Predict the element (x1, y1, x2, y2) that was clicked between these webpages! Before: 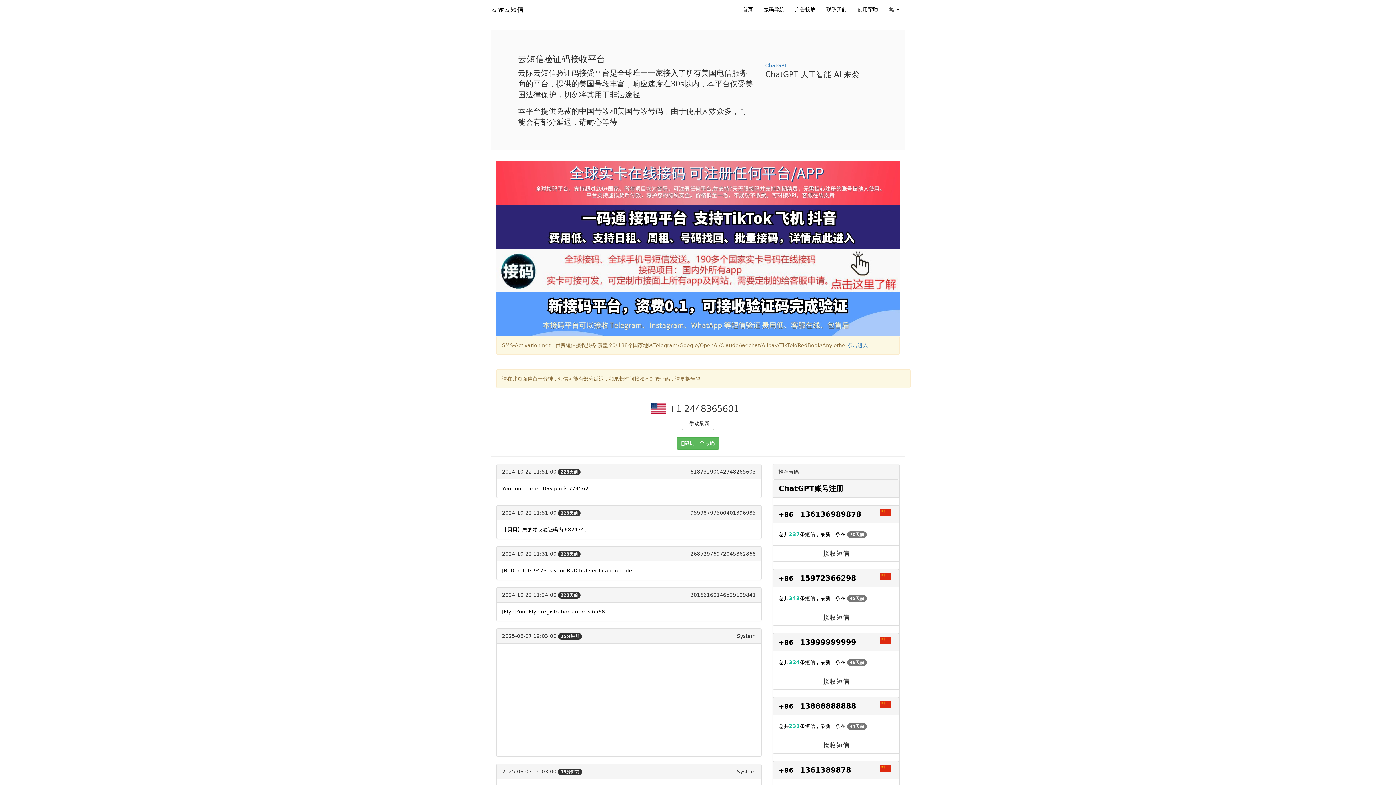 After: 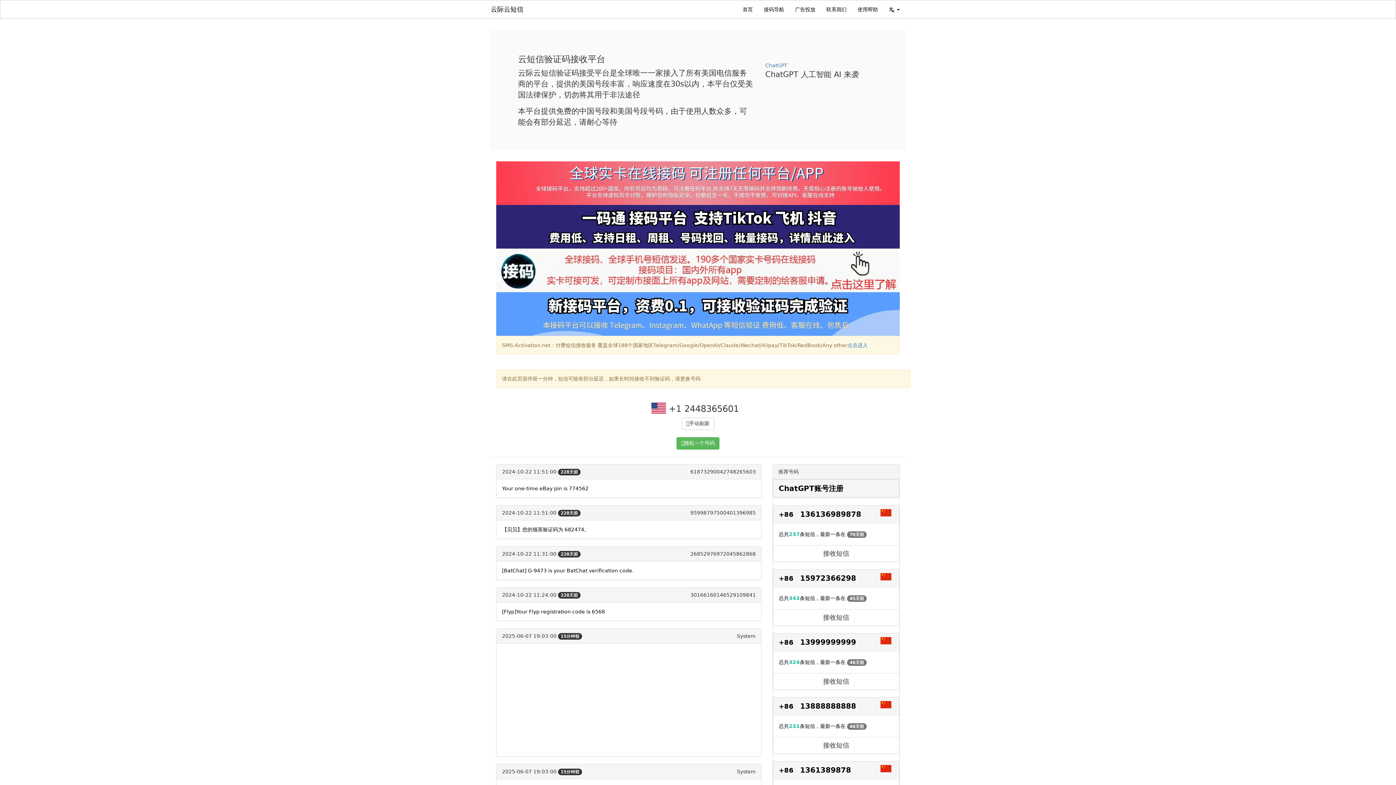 Action: bbox: (496, 310, 900, 316)